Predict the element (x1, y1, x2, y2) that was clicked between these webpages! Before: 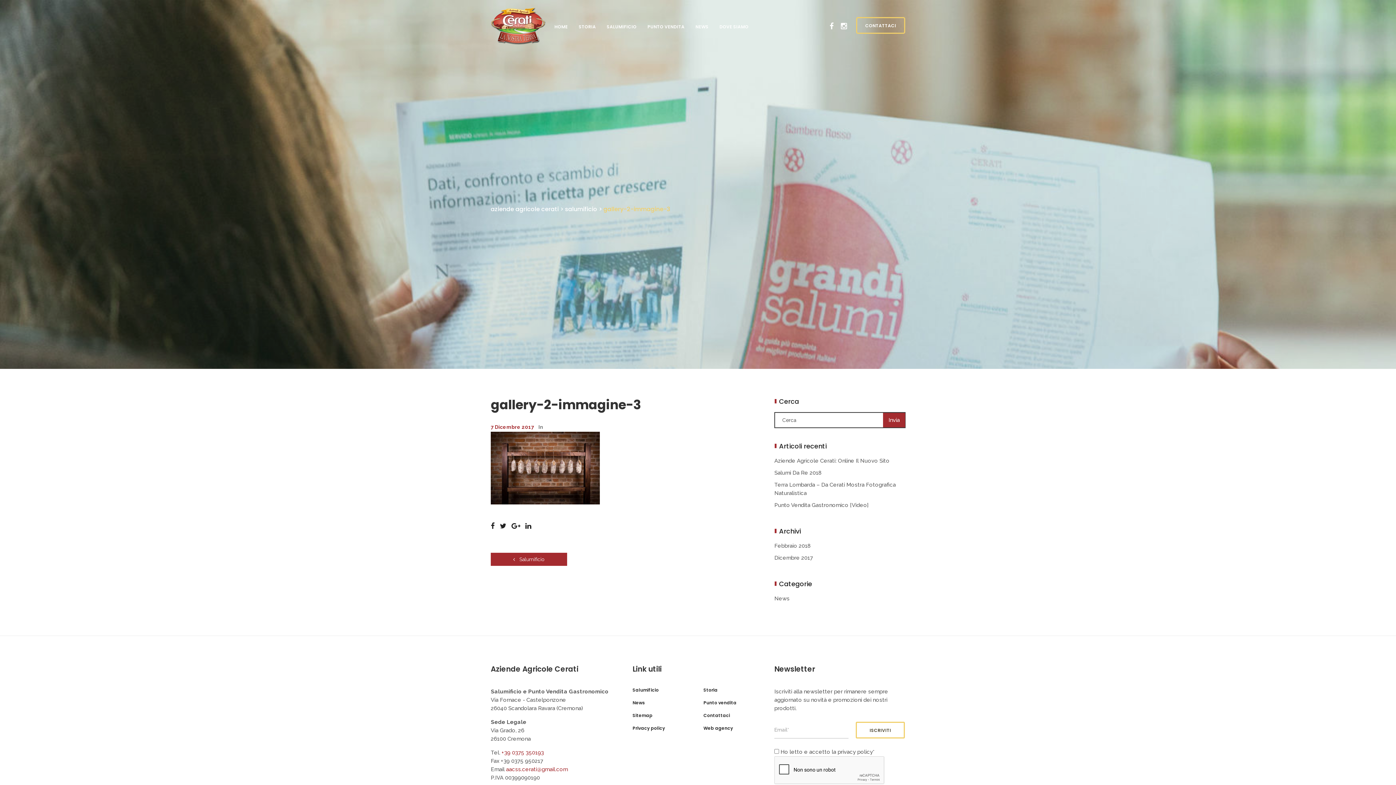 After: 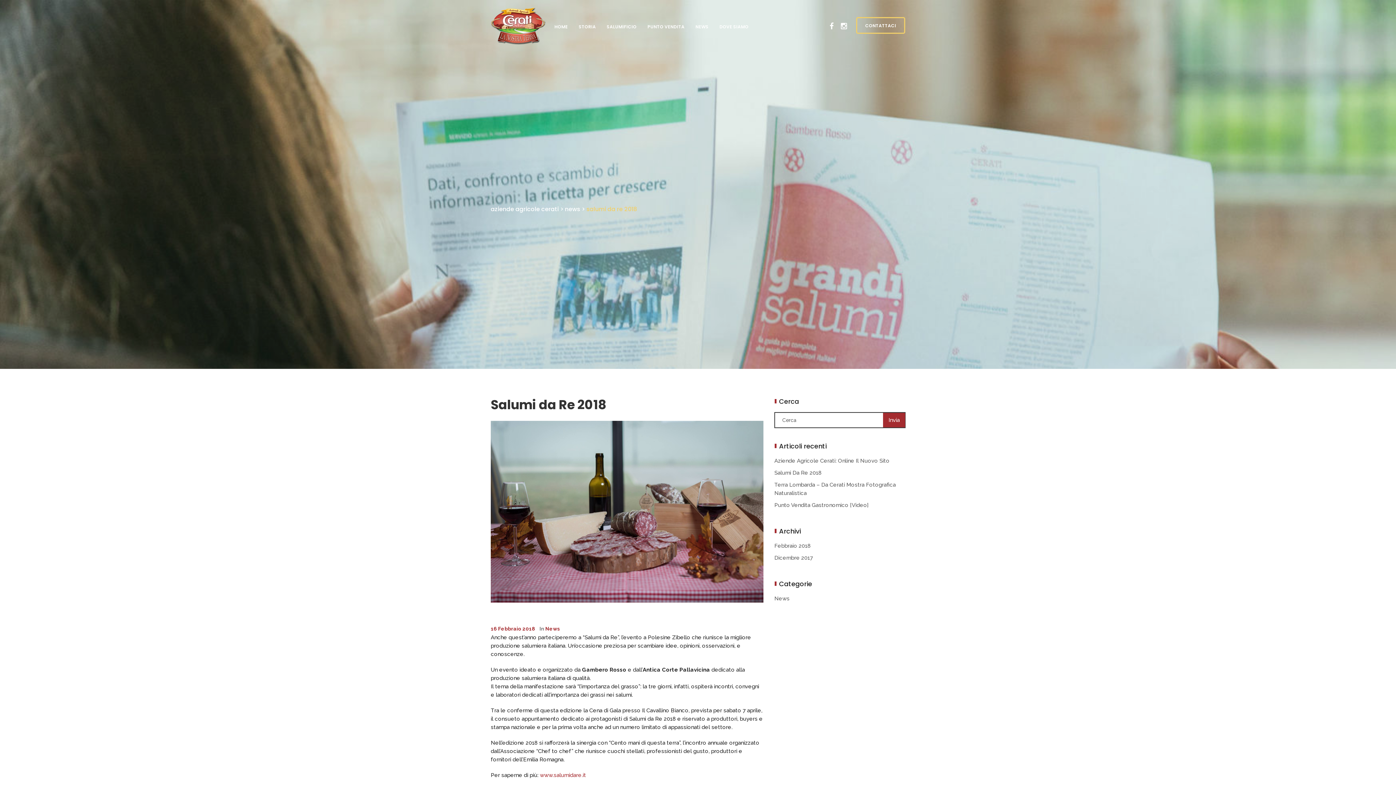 Action: label: Salumi Da Re 2018 bbox: (774, 469, 821, 476)